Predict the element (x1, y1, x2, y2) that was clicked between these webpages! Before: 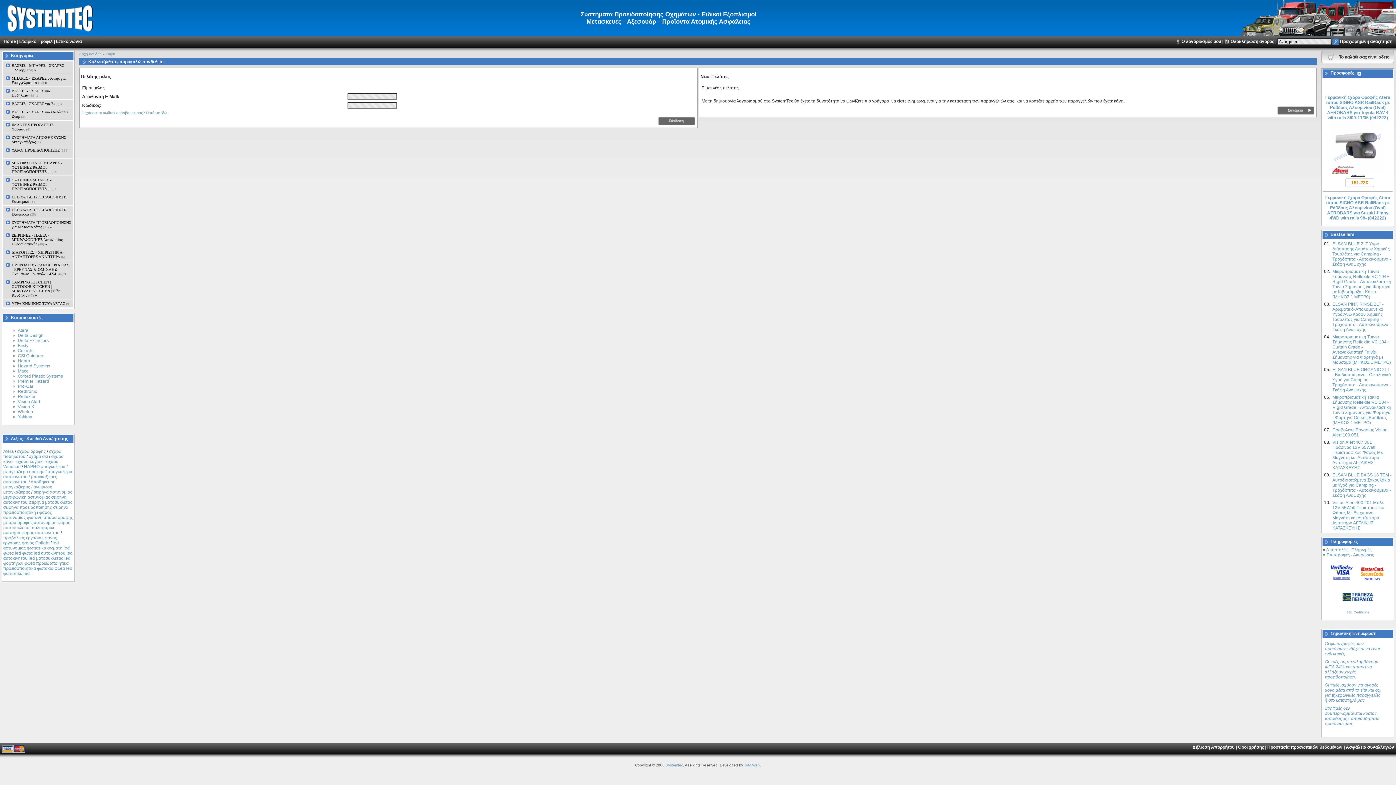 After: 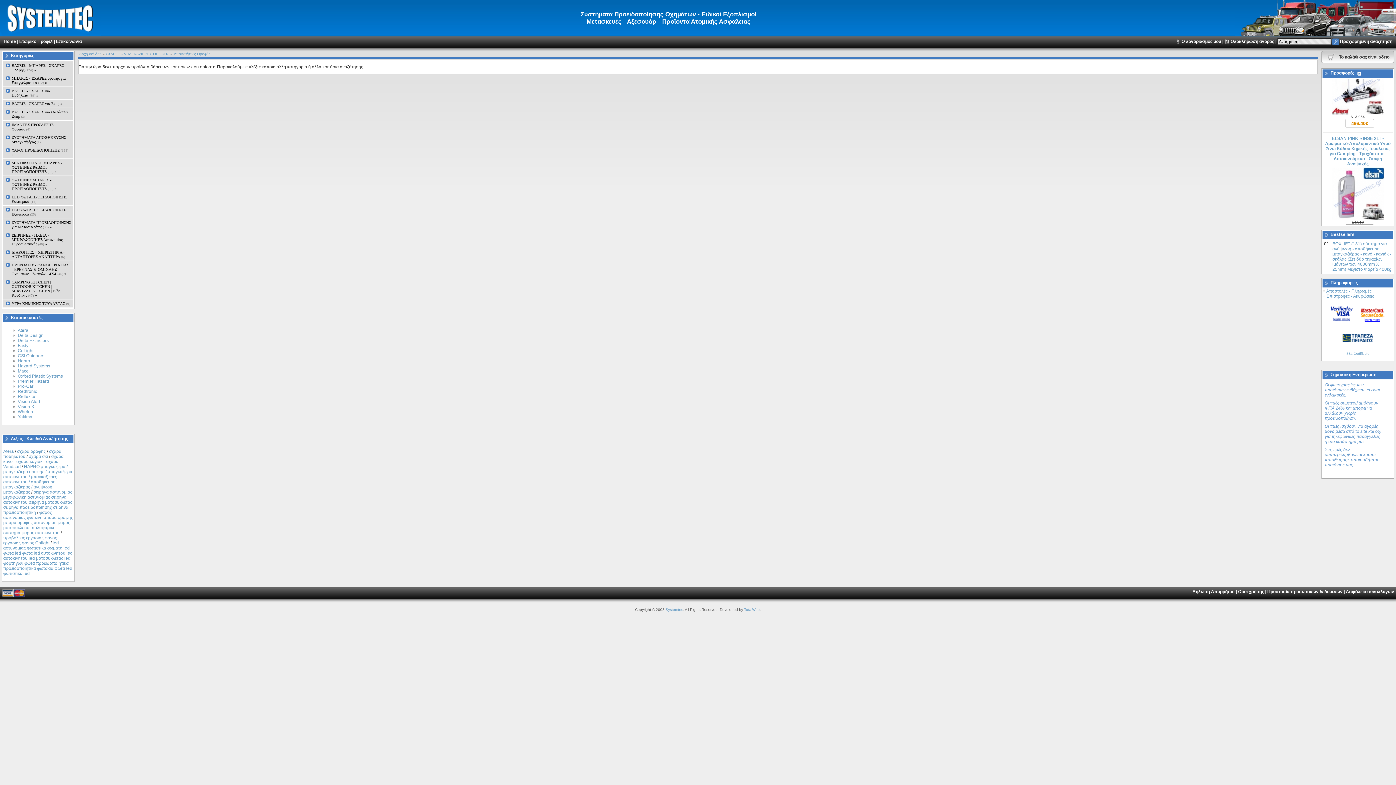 Action: bbox: (3, 464, 72, 494) label: ΗΑPRO μπαγκαζιερα / μπαγκαζιερα οροφης / μπαγκαζιερα αυτοκινητου / μπαγκαζιερες αυτοκινητου / αποθηκευση μπαγκαζιερας / ανυψωση μπαγκαζιερας 